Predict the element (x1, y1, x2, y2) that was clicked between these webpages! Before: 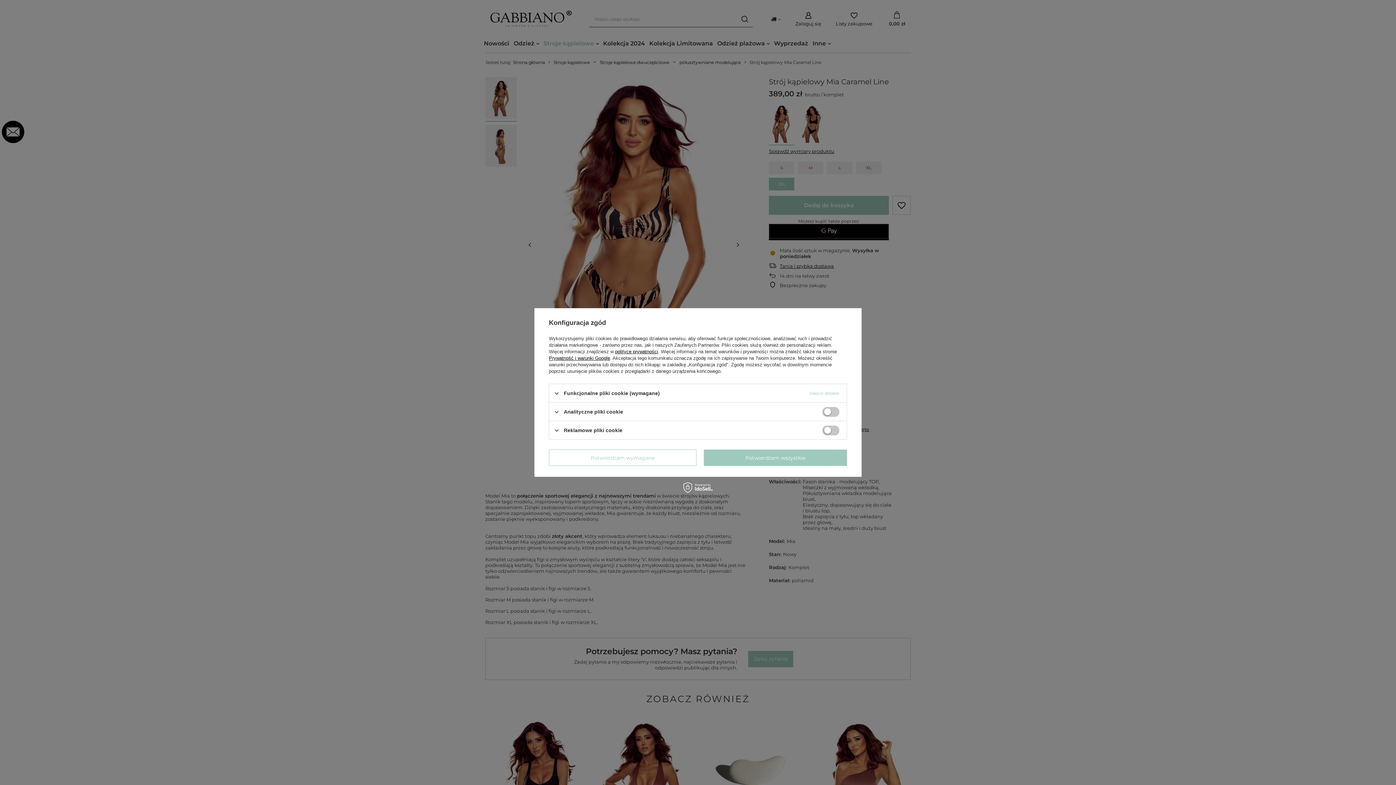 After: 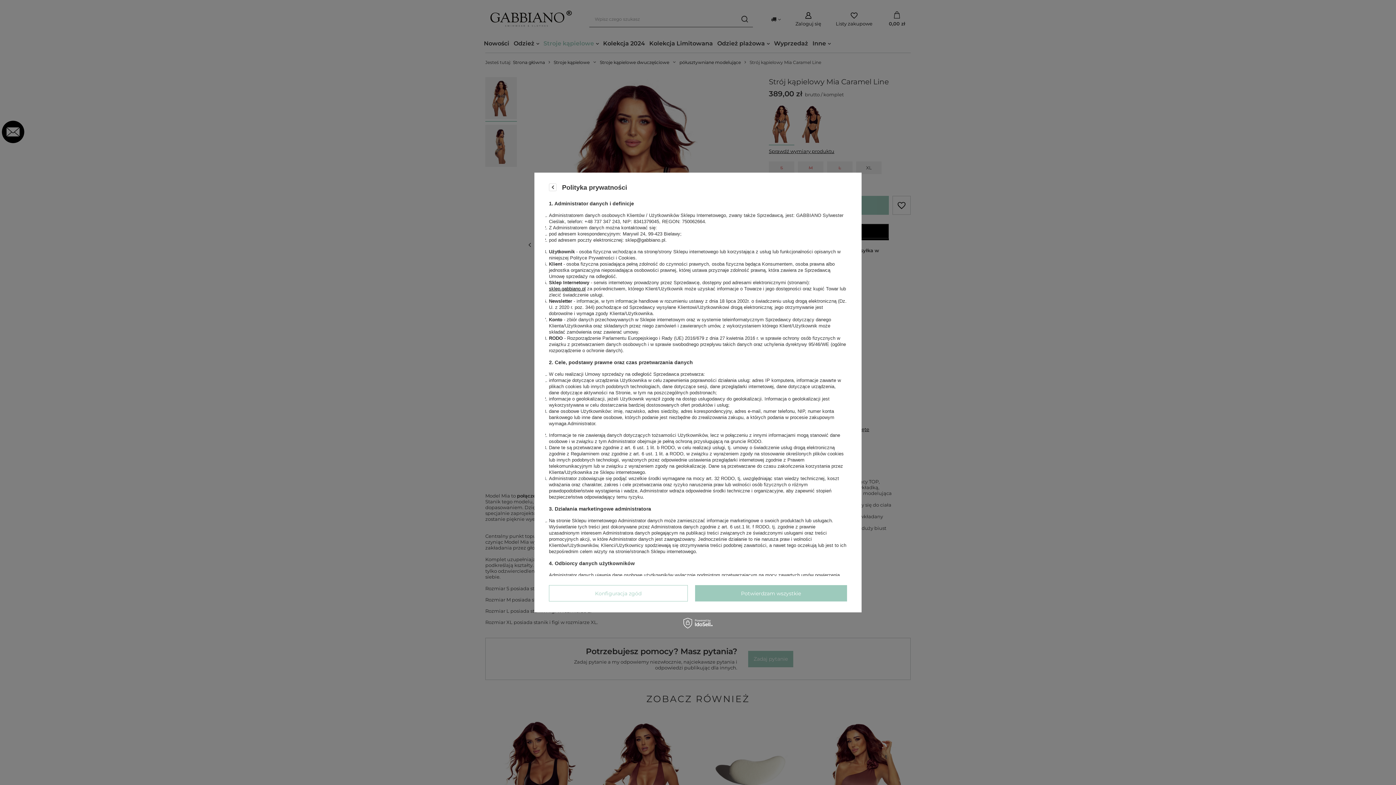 Action: label: polityce prywatności bbox: (615, 349, 658, 354)